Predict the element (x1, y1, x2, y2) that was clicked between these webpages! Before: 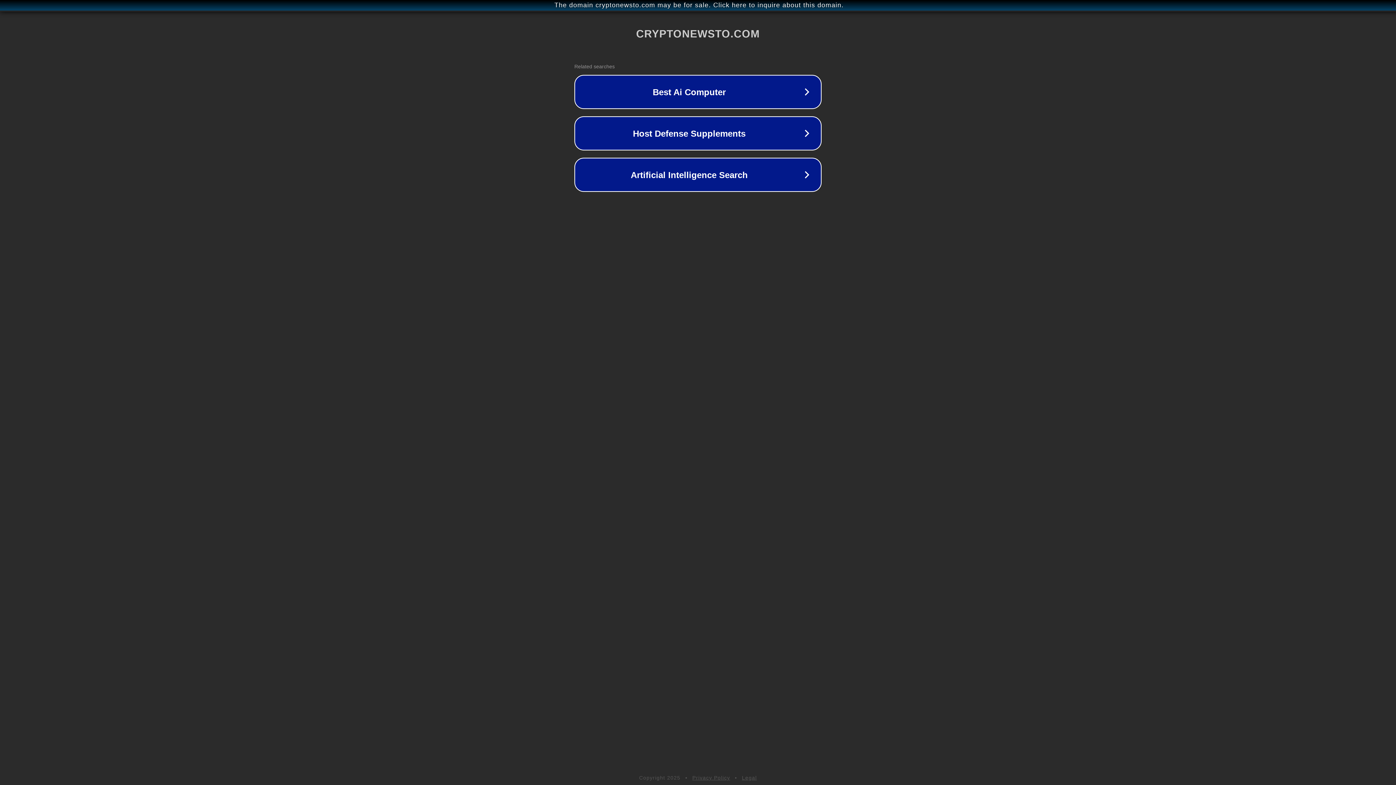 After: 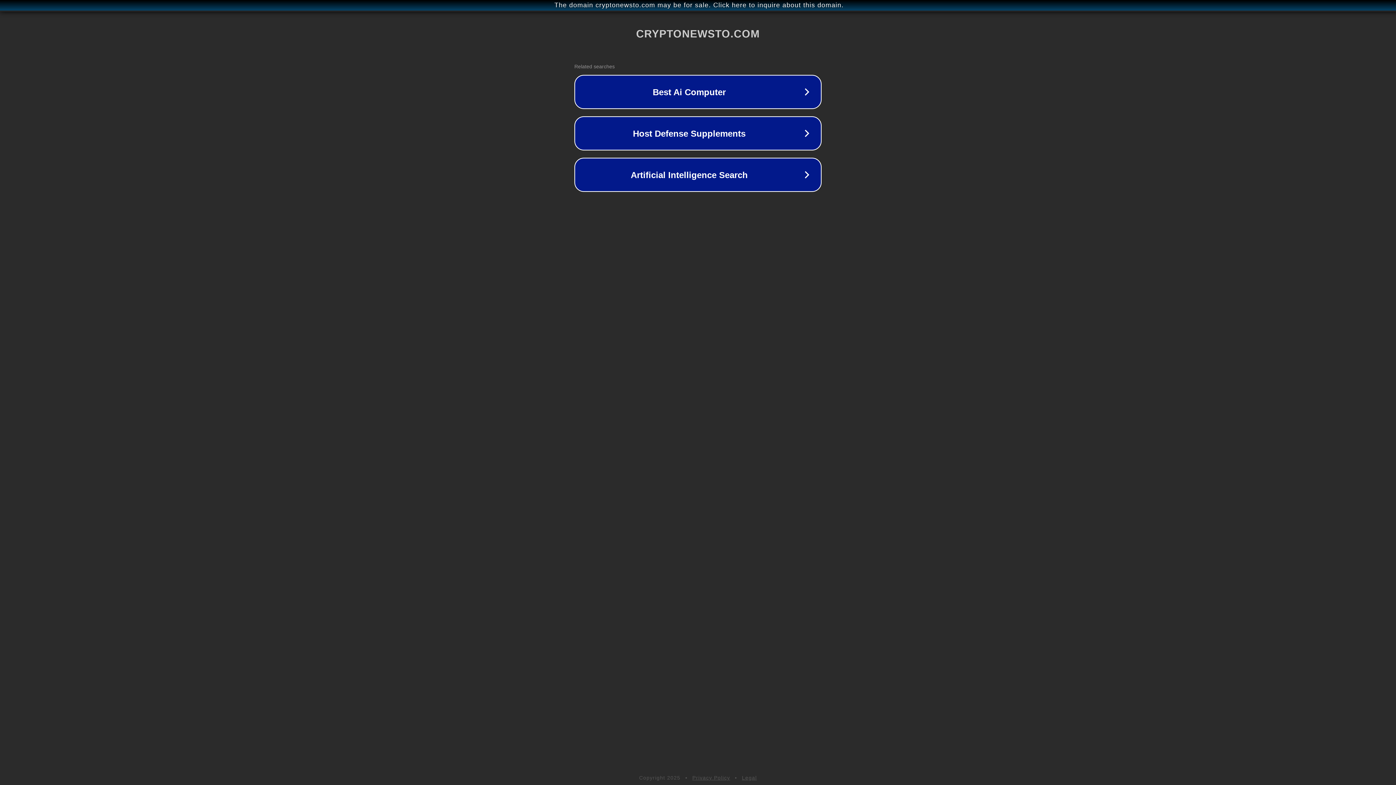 Action: label: Privacy Policy bbox: (692, 775, 730, 781)